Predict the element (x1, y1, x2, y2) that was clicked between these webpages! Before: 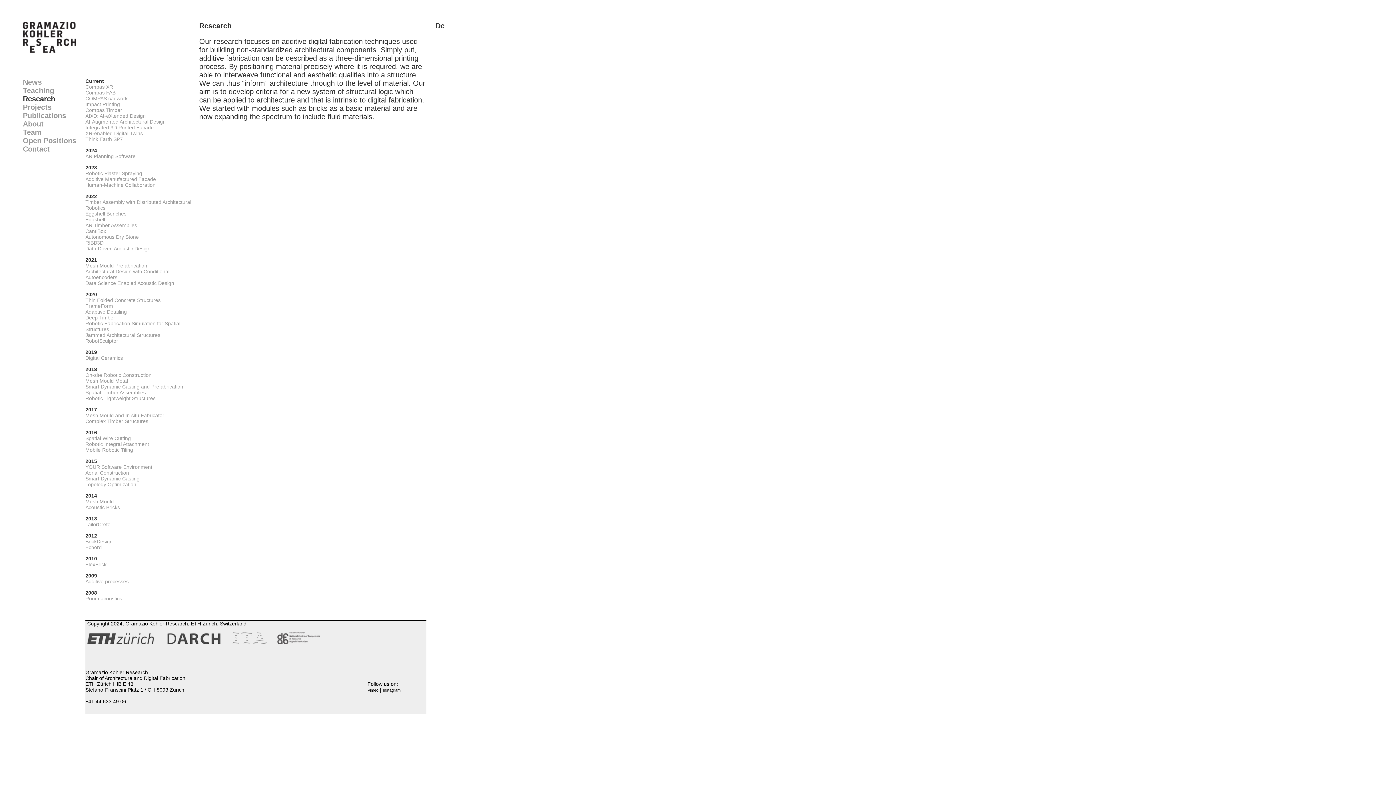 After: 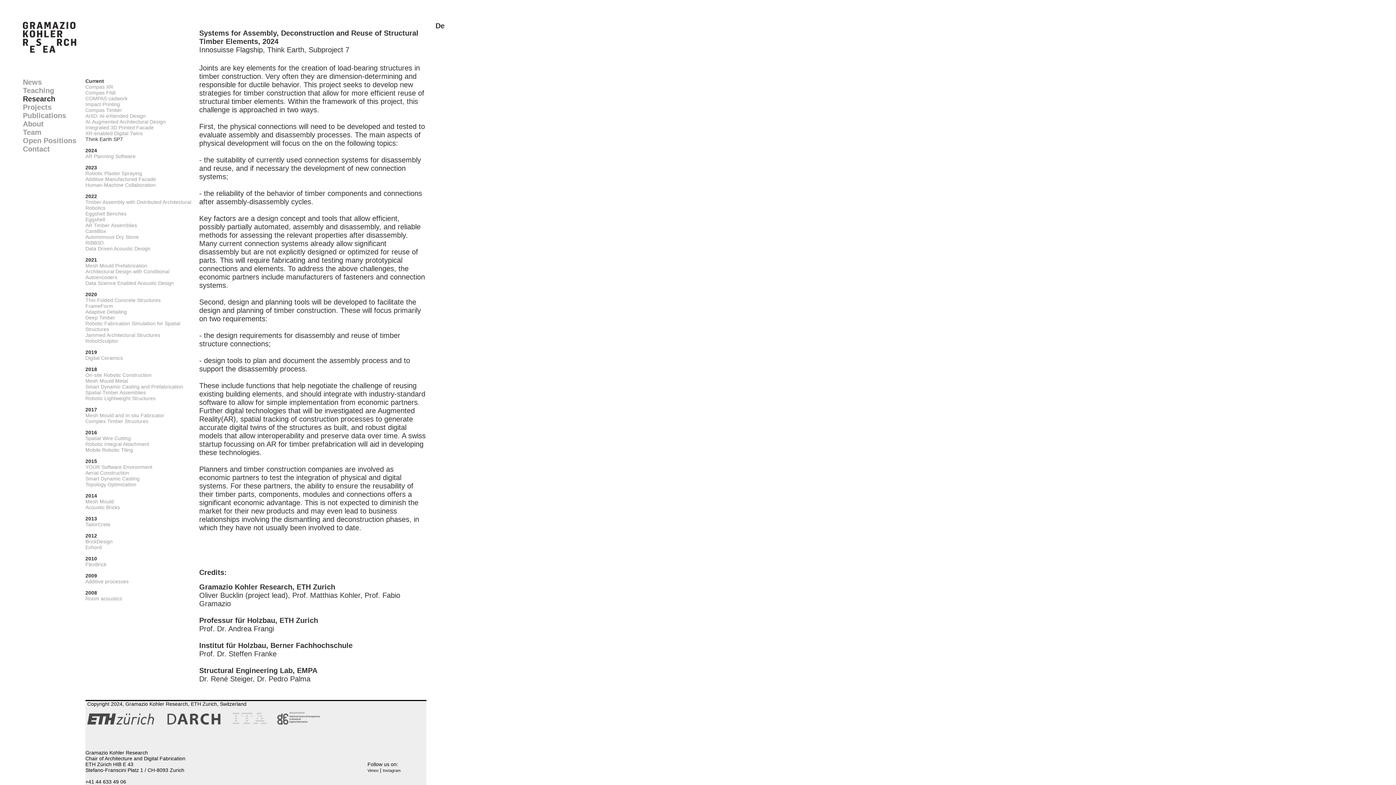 Action: bbox: (85, 136, 122, 142) label: Think Earth SP7